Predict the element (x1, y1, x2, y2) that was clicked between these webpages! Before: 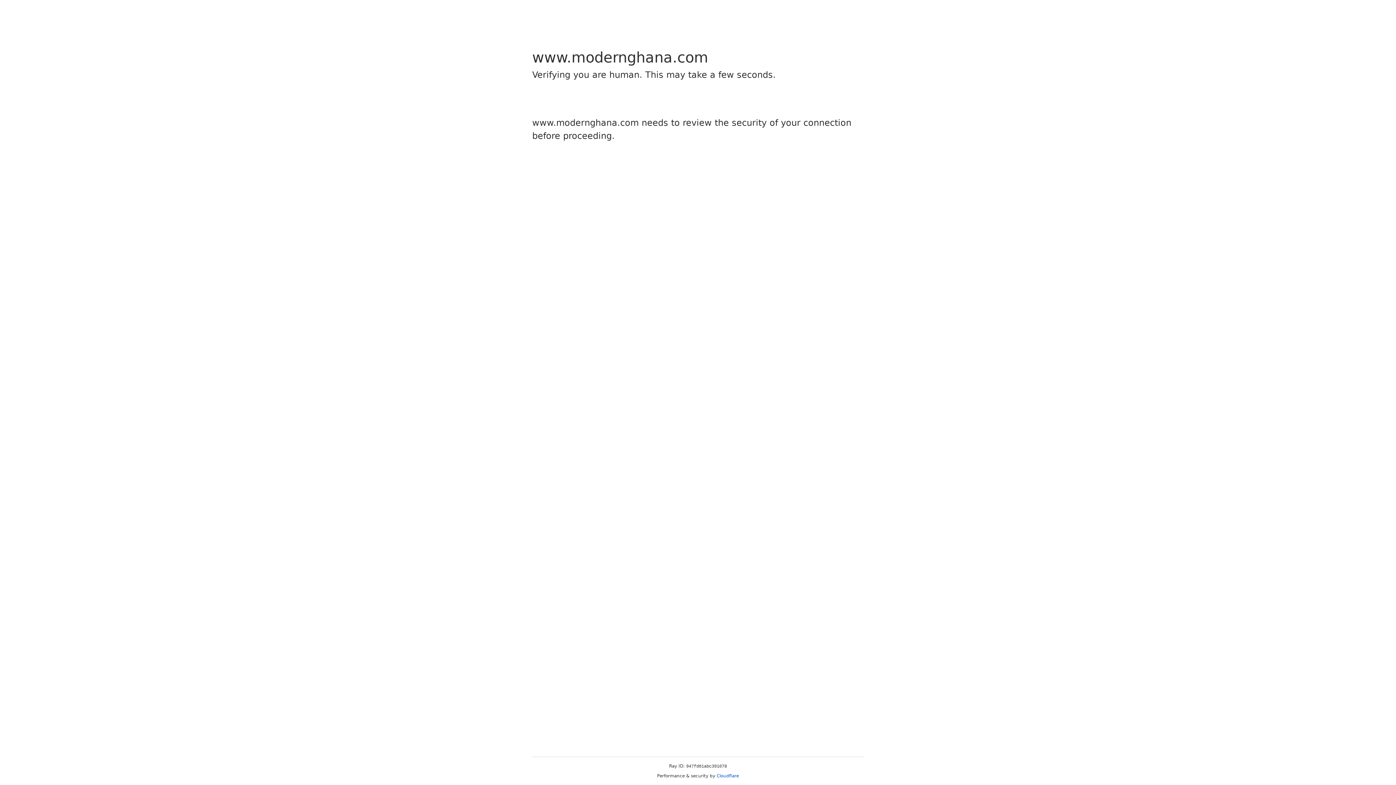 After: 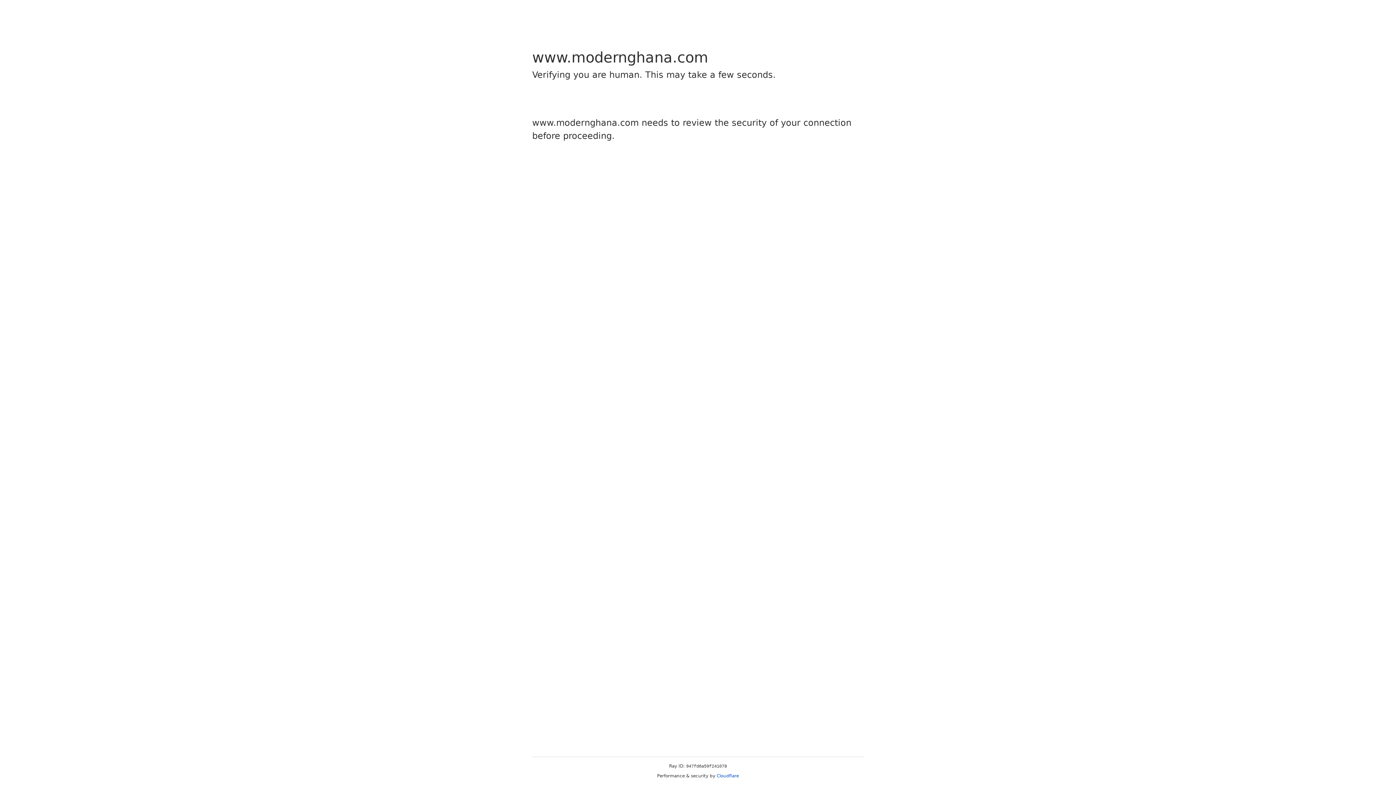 Action: bbox: (716, 773, 739, 778) label: Cloudflare